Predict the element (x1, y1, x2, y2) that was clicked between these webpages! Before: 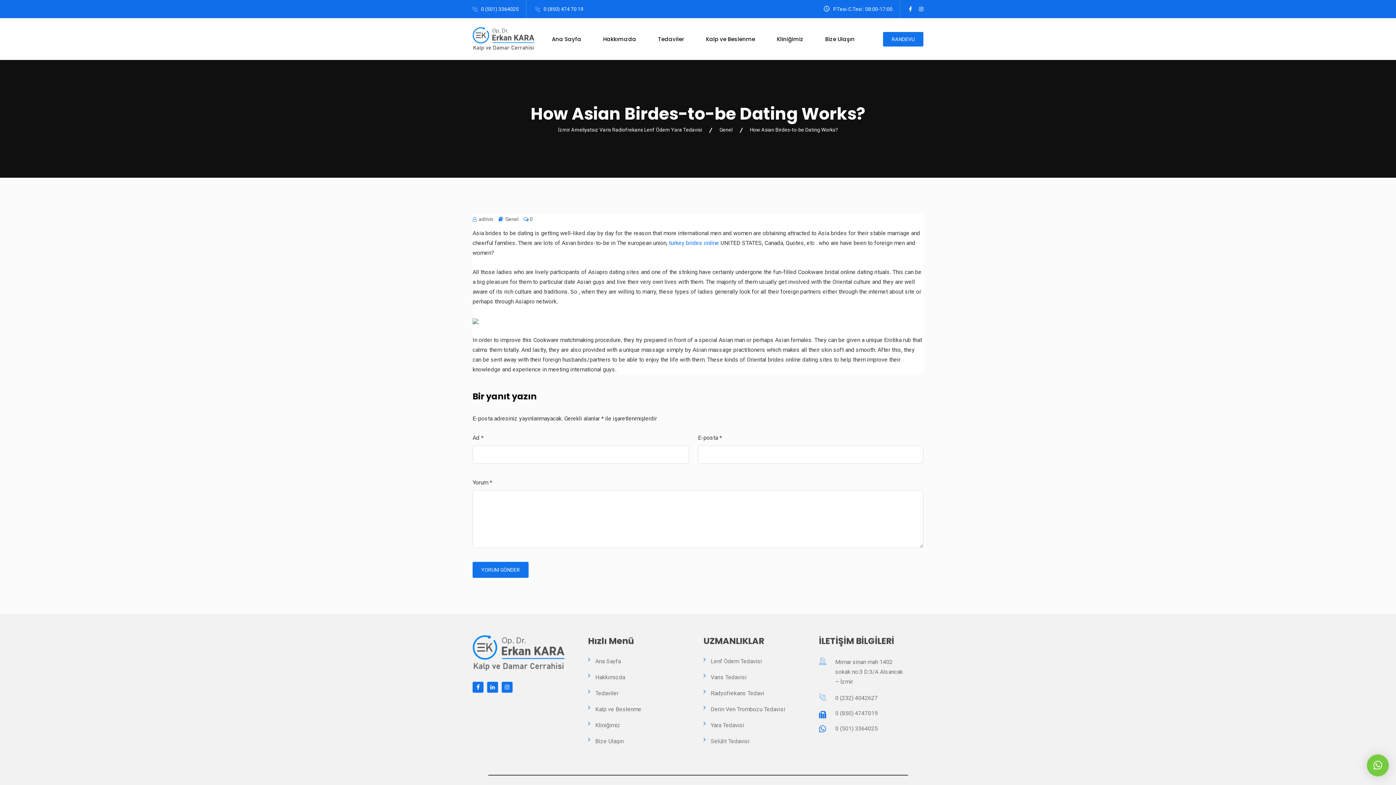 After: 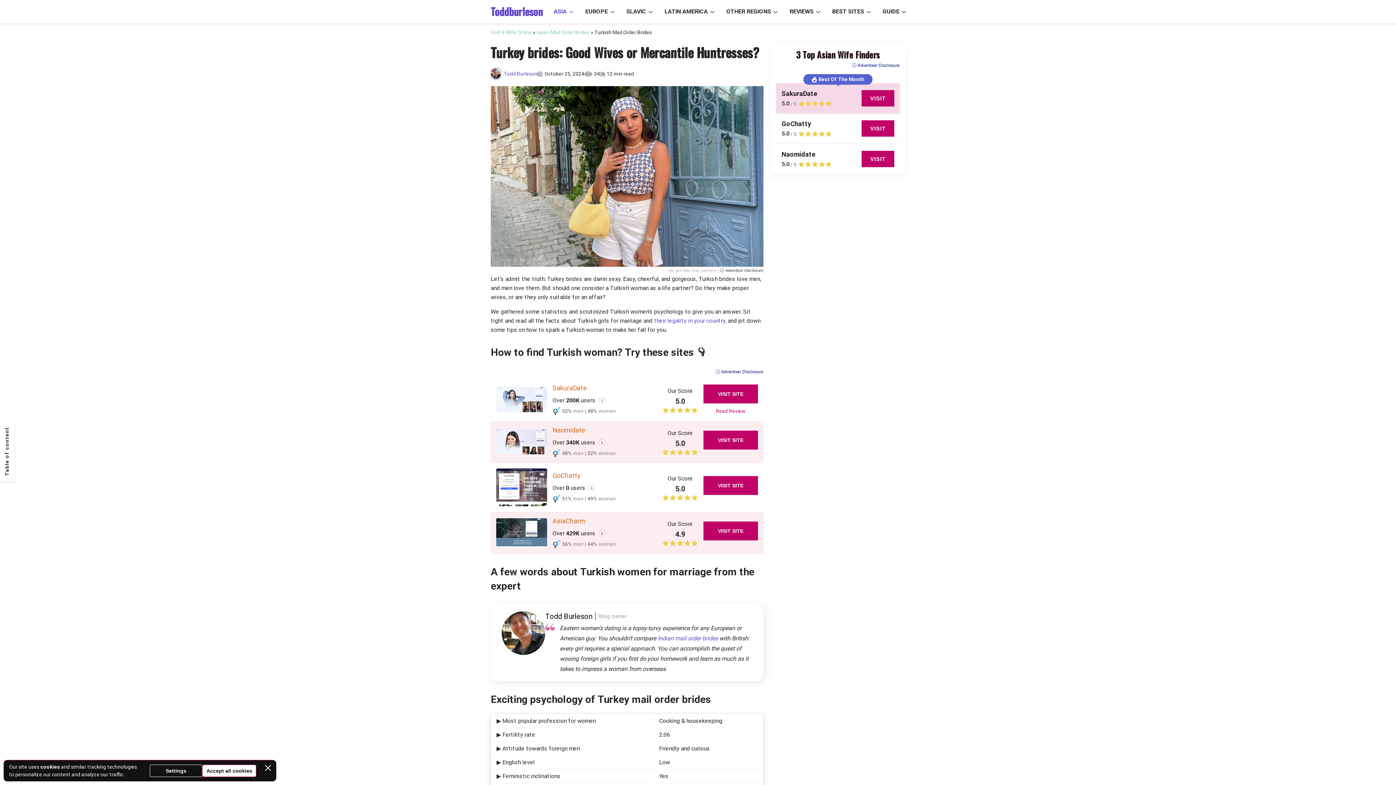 Action: label: turkey brides online bbox: (669, 239, 719, 246)